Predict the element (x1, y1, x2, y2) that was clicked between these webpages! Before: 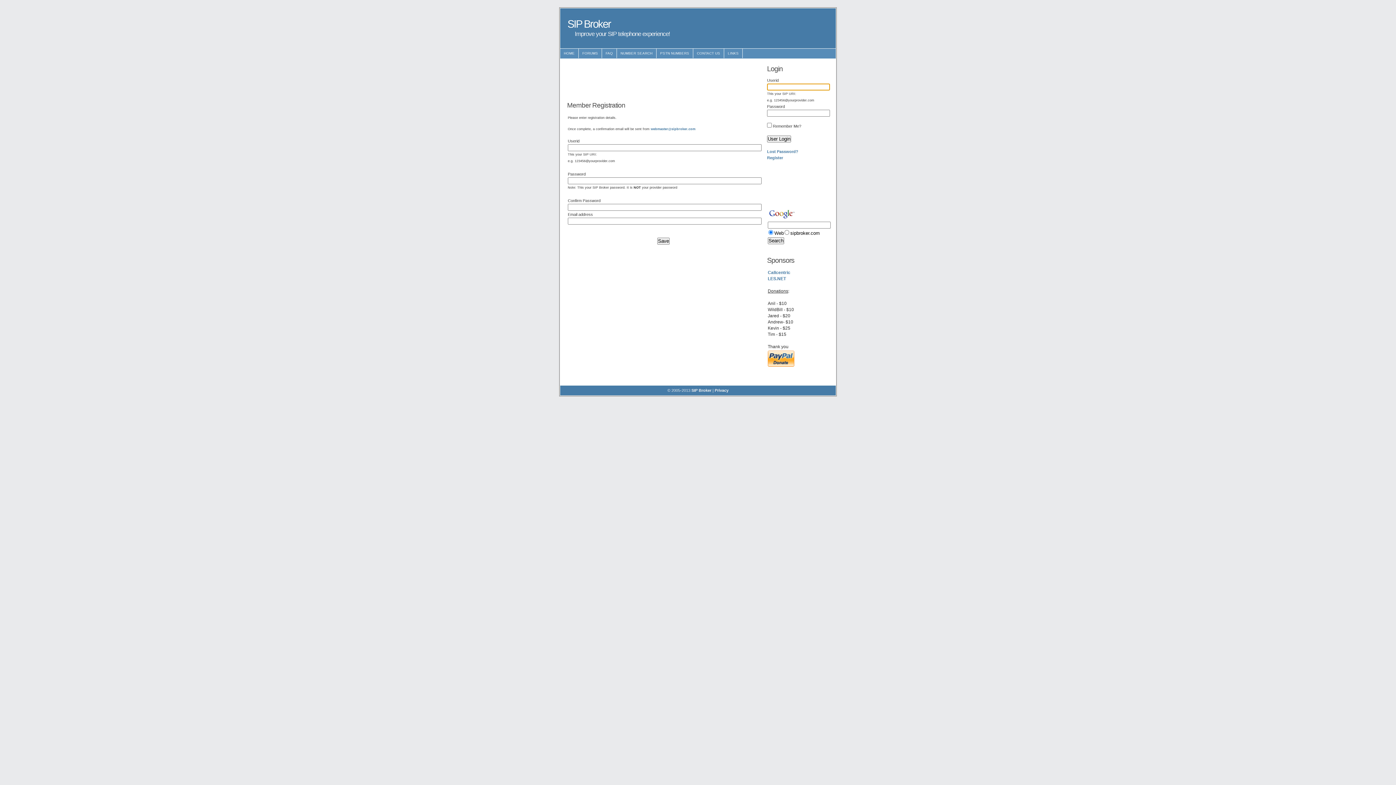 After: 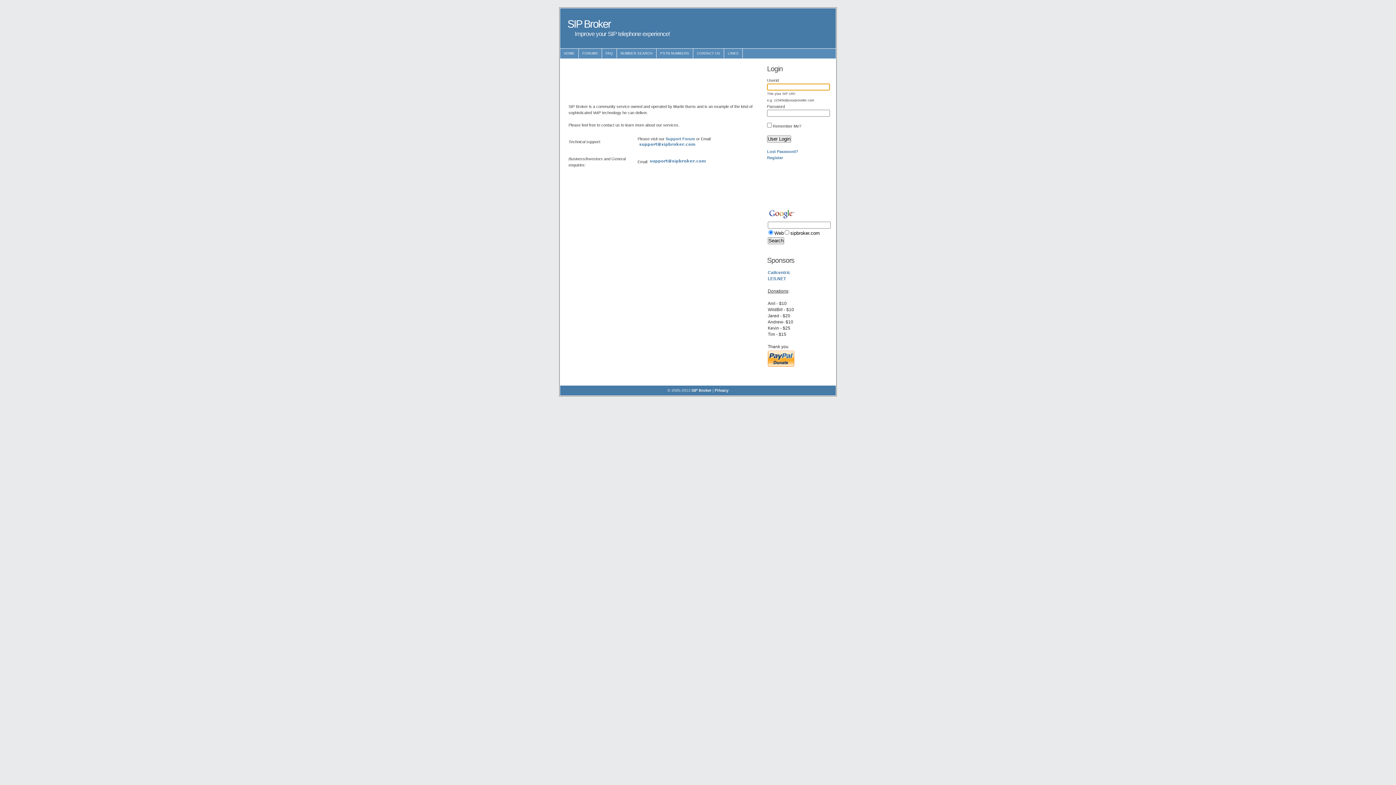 Action: bbox: (693, 48, 724, 58) label: CONTACT US